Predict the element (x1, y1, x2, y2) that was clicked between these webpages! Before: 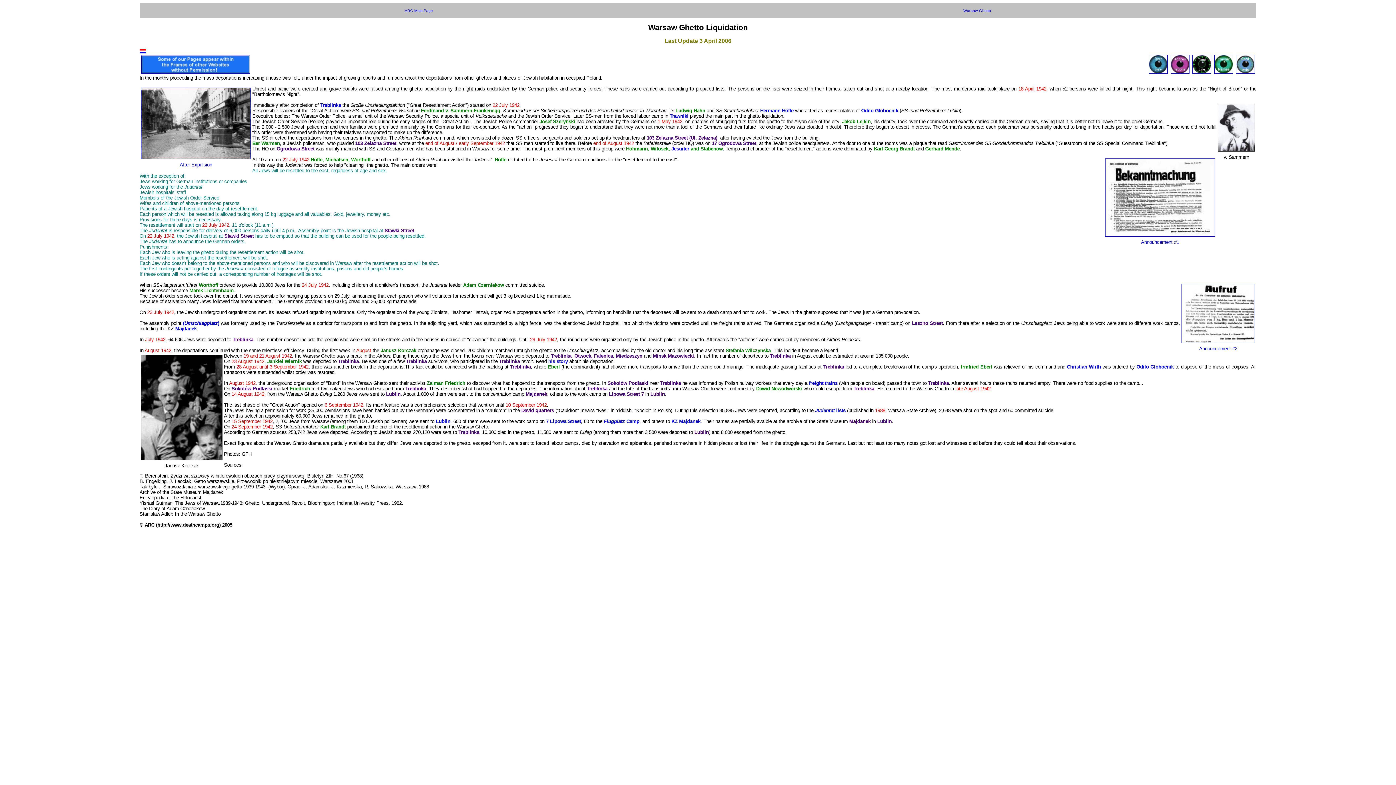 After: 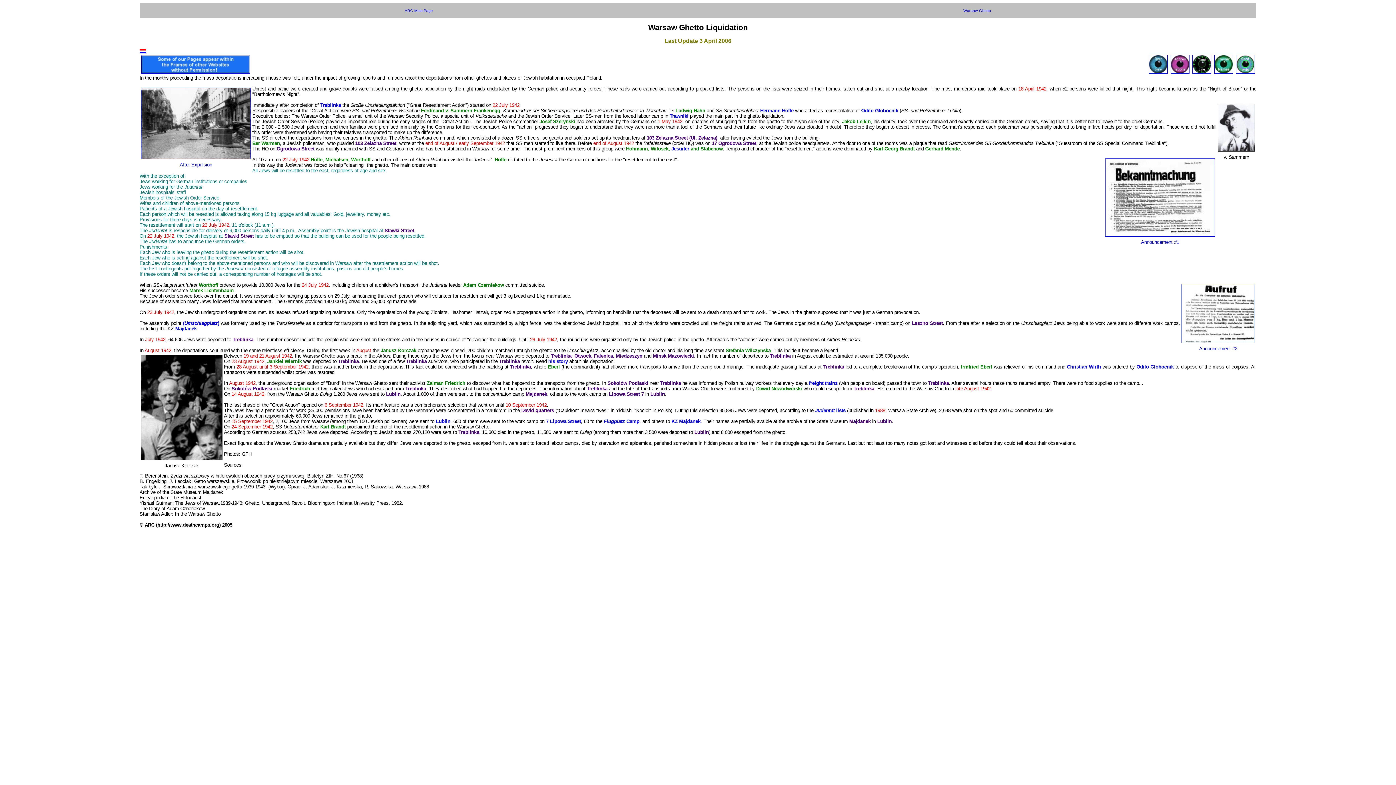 Action: bbox: (141, 154, 250, 160)